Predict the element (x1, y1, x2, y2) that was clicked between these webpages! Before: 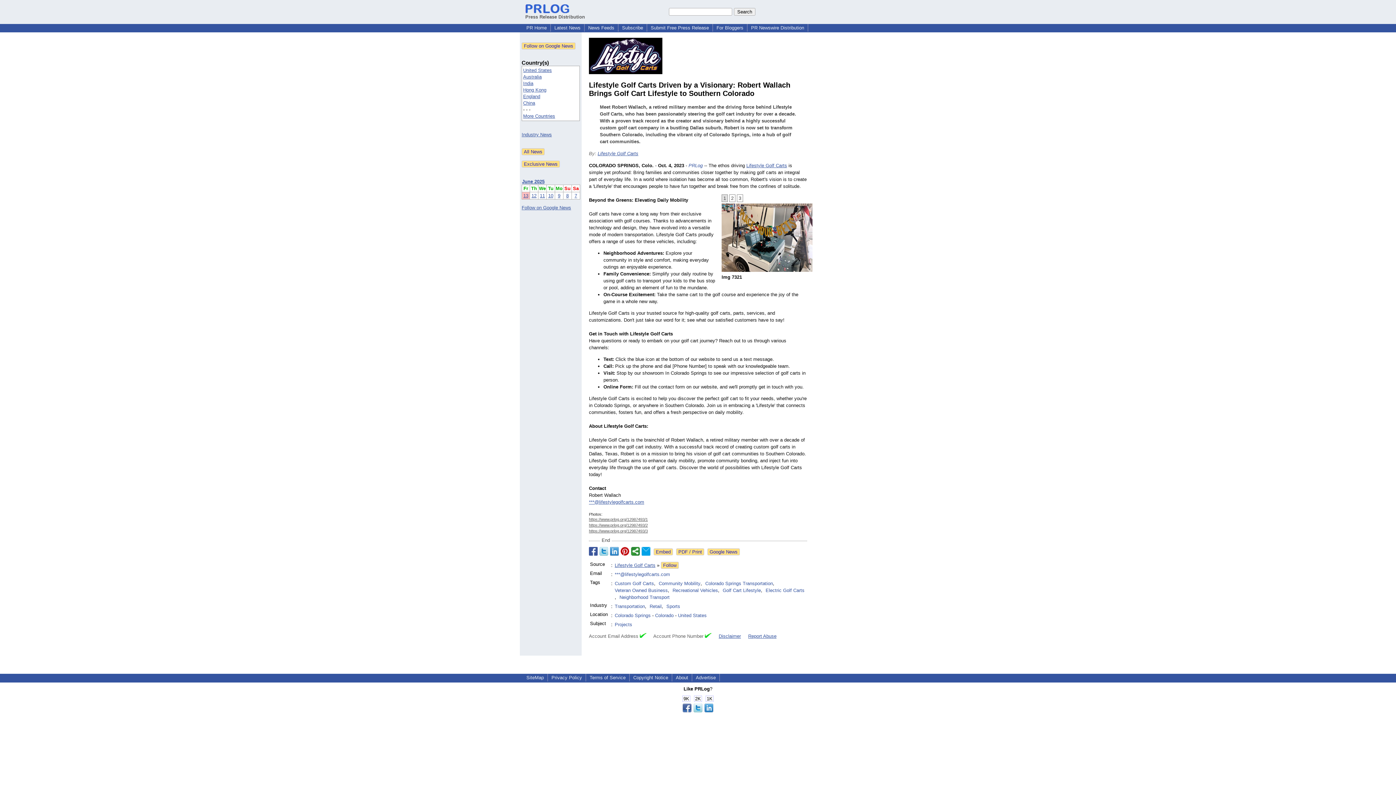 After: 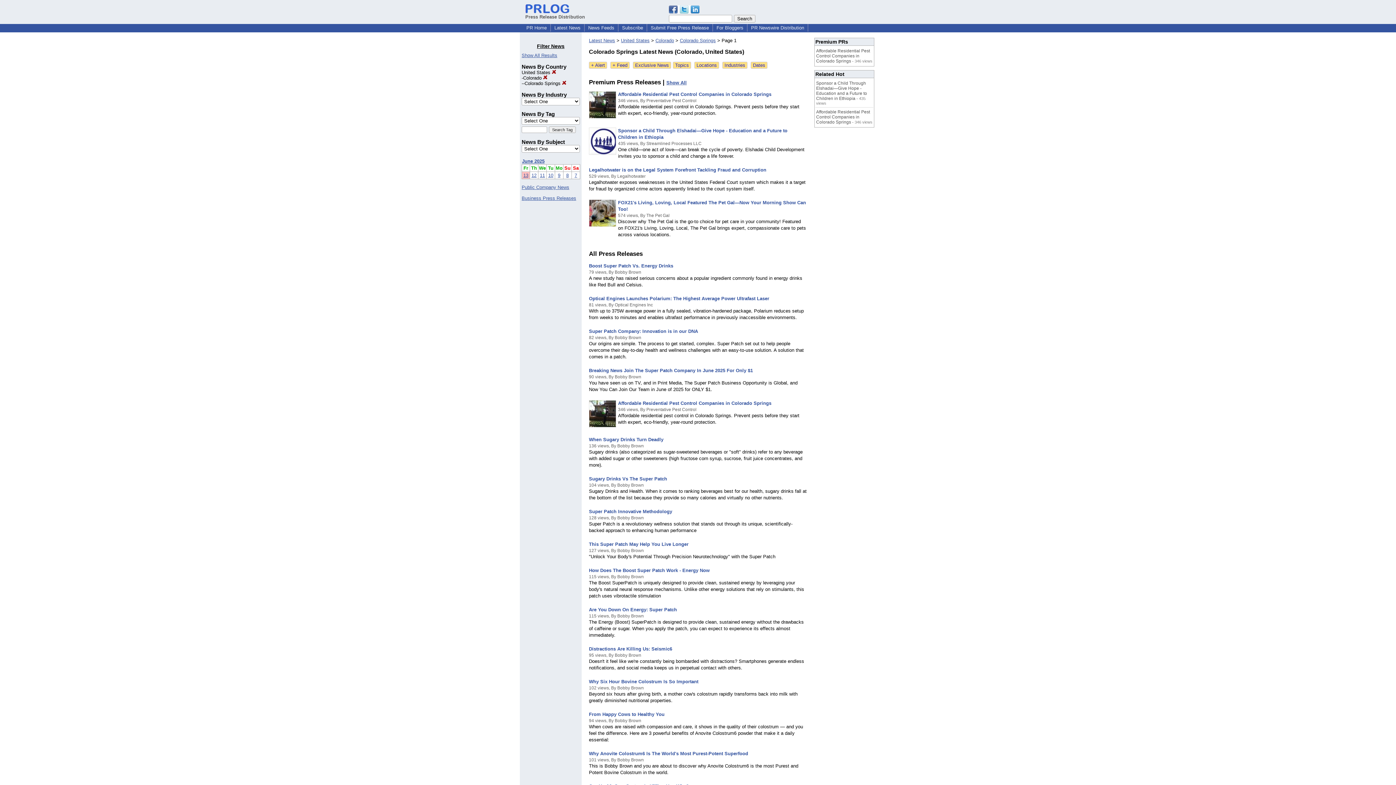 Action: bbox: (614, 612, 650, 619) label: Colorado Springs